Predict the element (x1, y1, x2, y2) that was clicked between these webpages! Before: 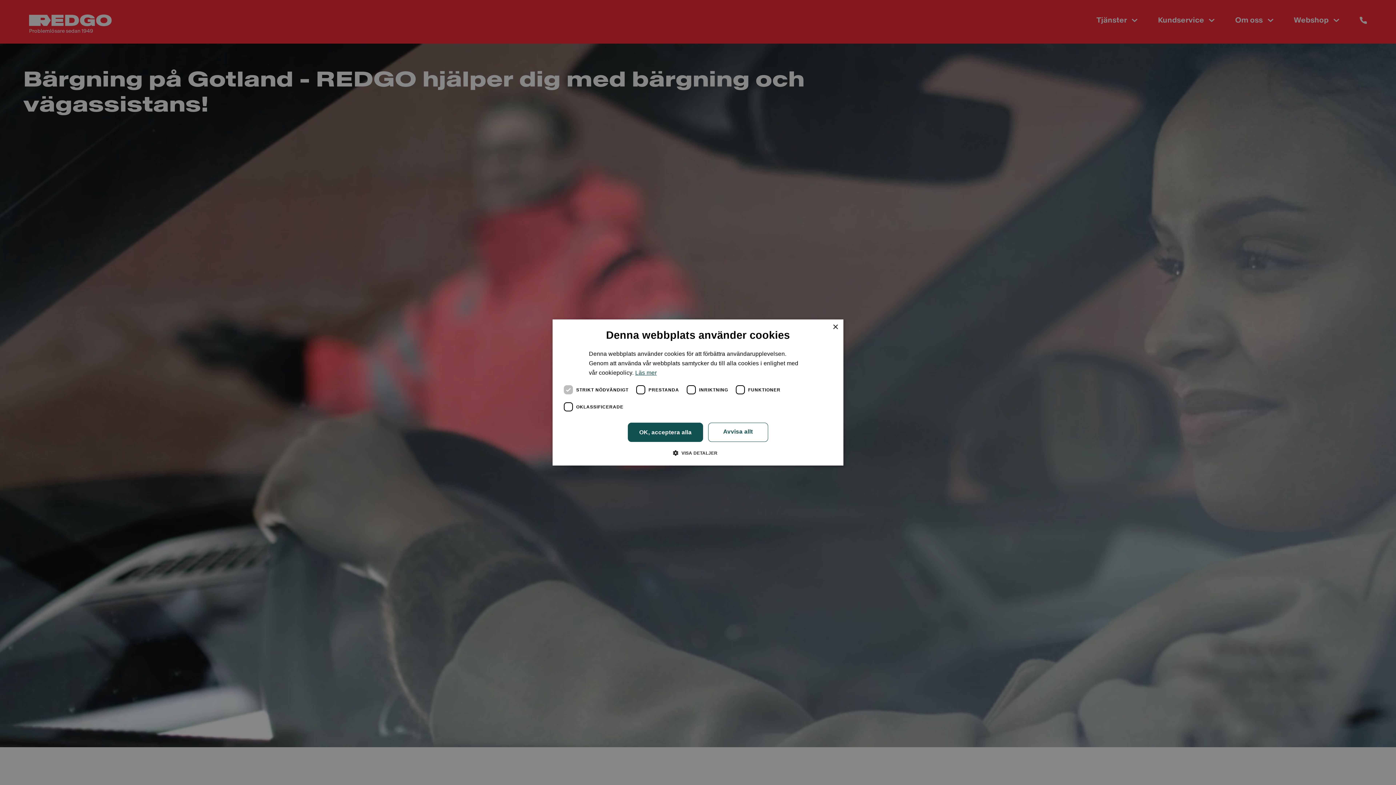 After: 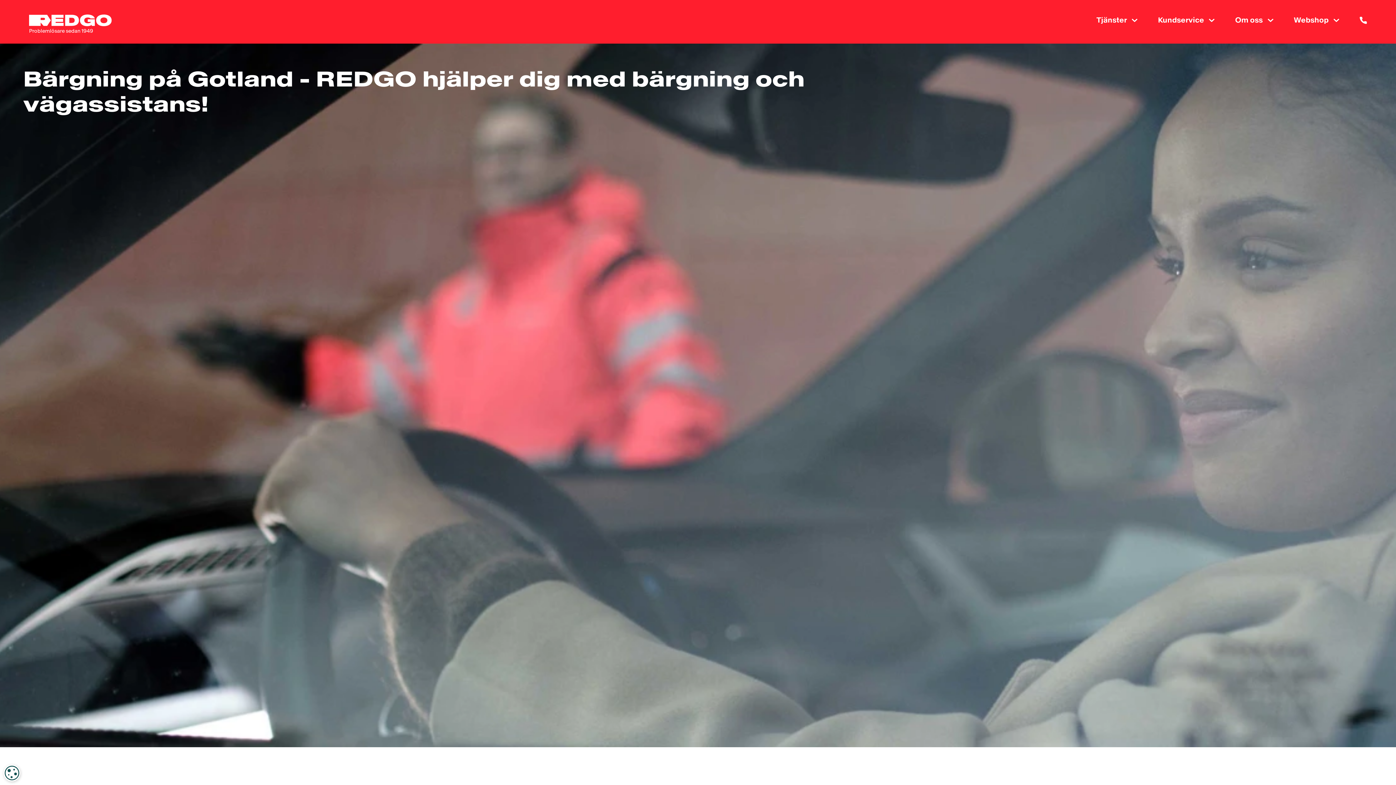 Action: label: Avvisa allt bbox: (708, 422, 768, 442)